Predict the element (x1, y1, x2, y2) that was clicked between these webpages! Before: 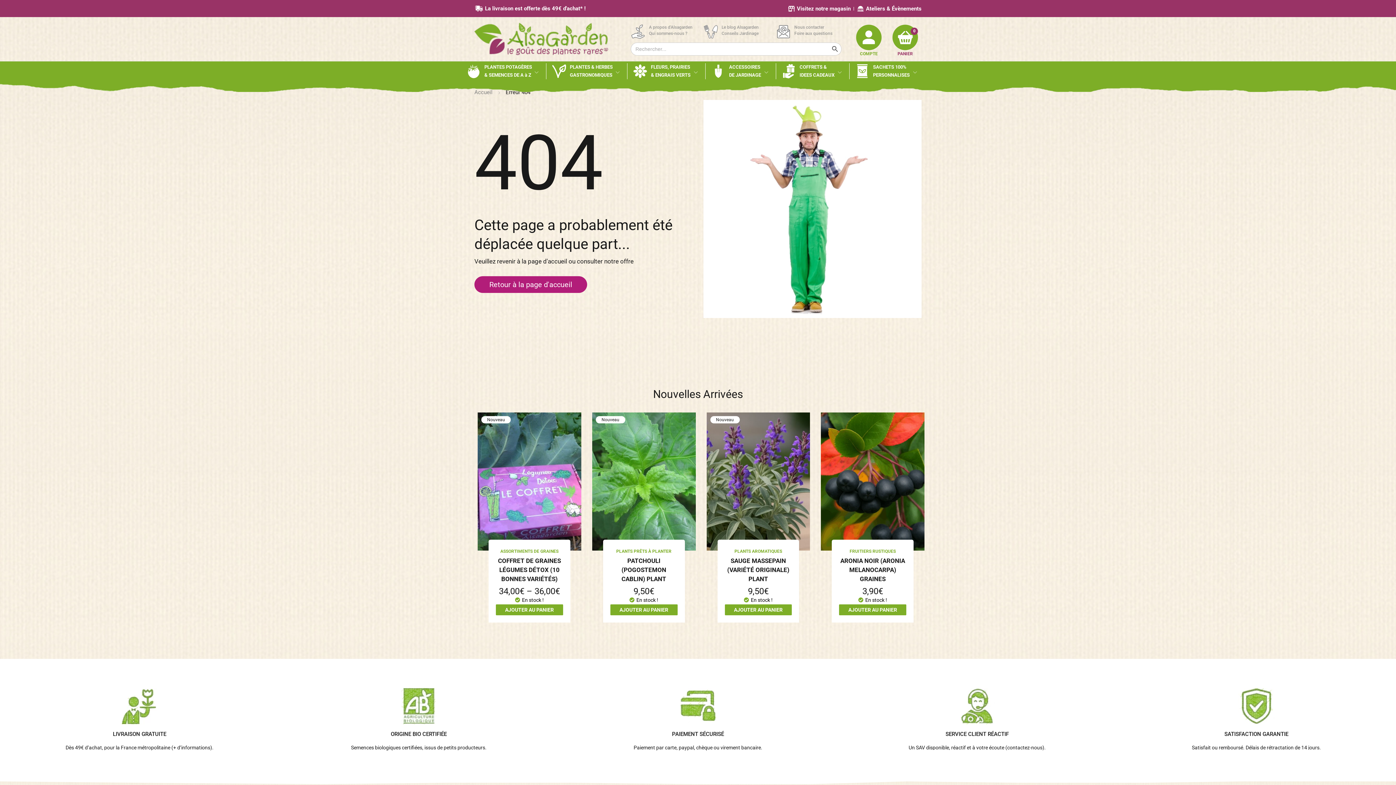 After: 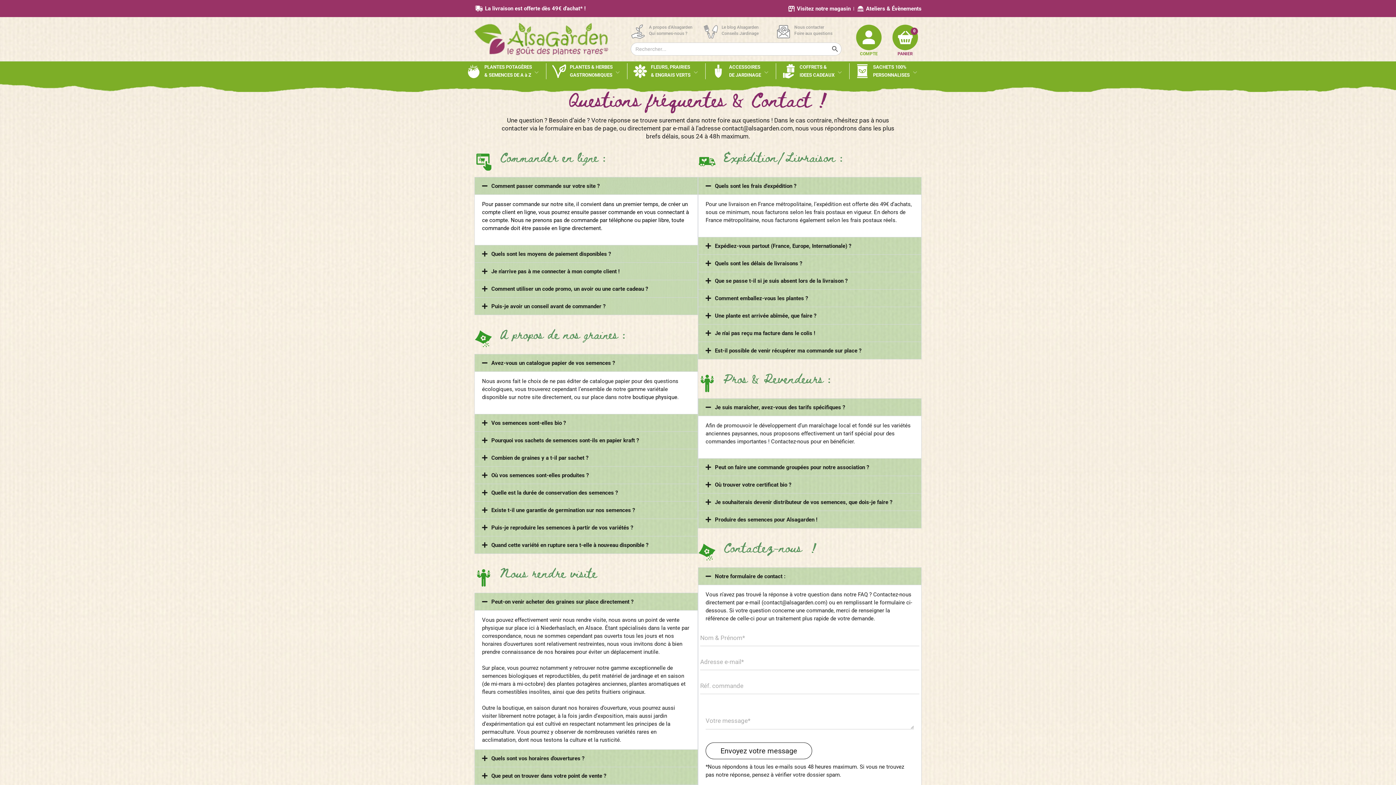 Action: label: Nous contacter bbox: (794, 24, 832, 30)